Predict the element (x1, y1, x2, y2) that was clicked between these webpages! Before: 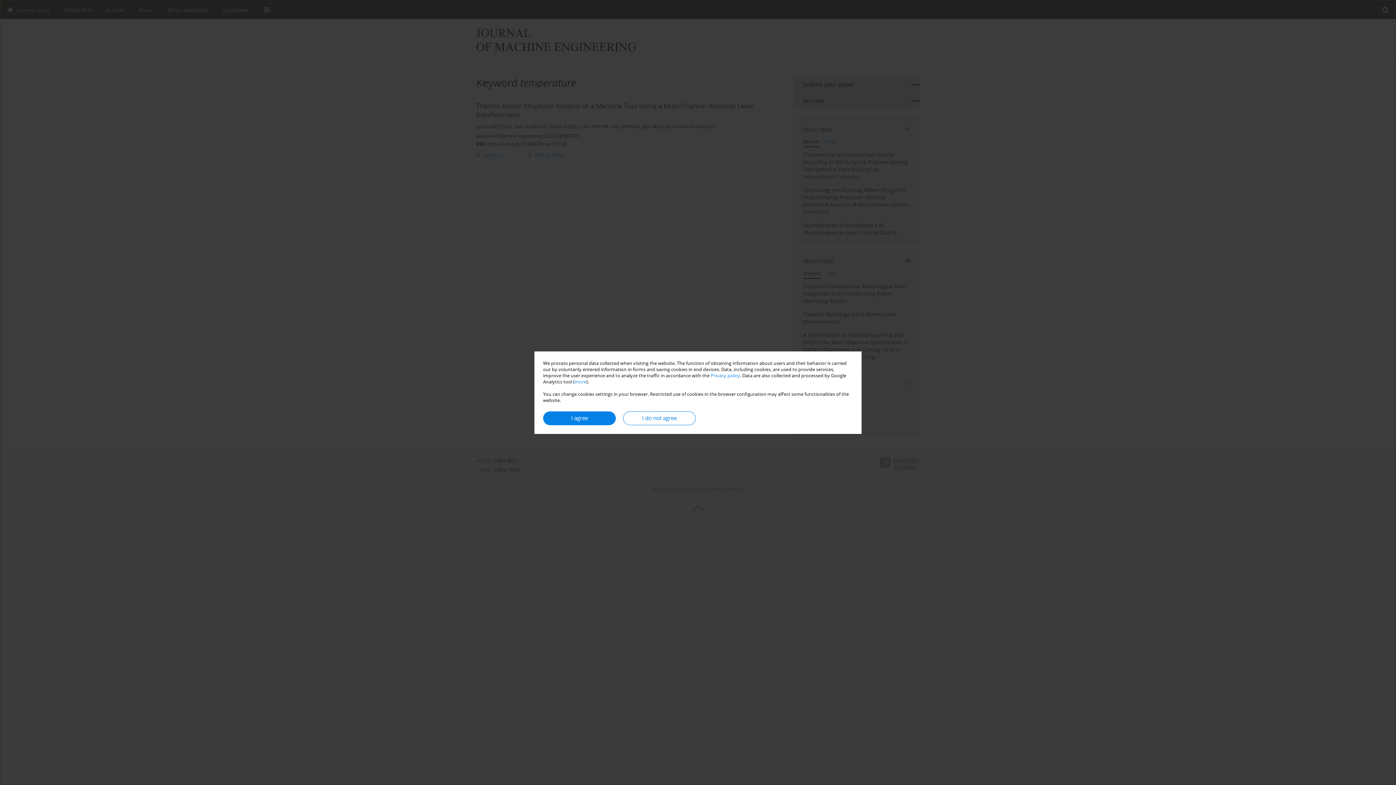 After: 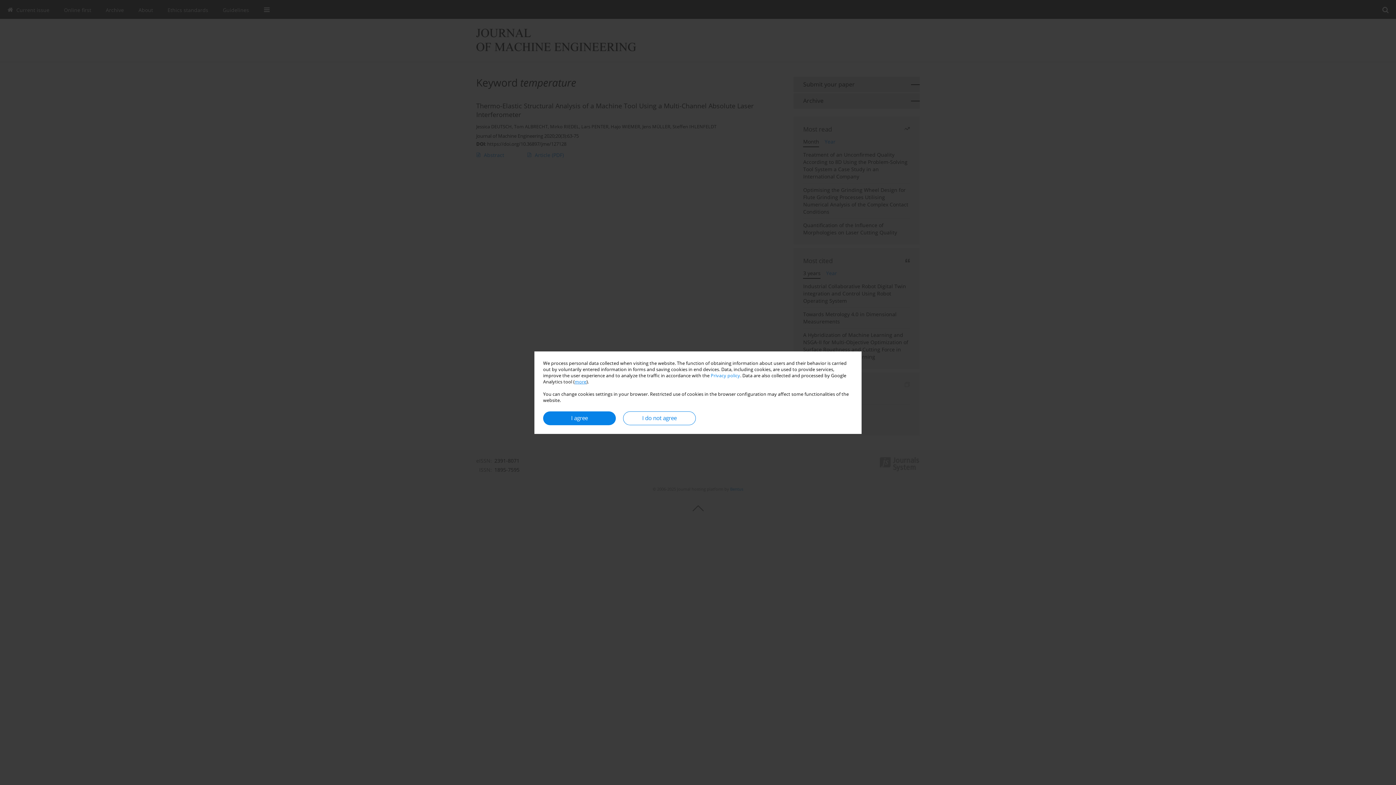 Action: bbox: (574, 378, 586, 384) label: more